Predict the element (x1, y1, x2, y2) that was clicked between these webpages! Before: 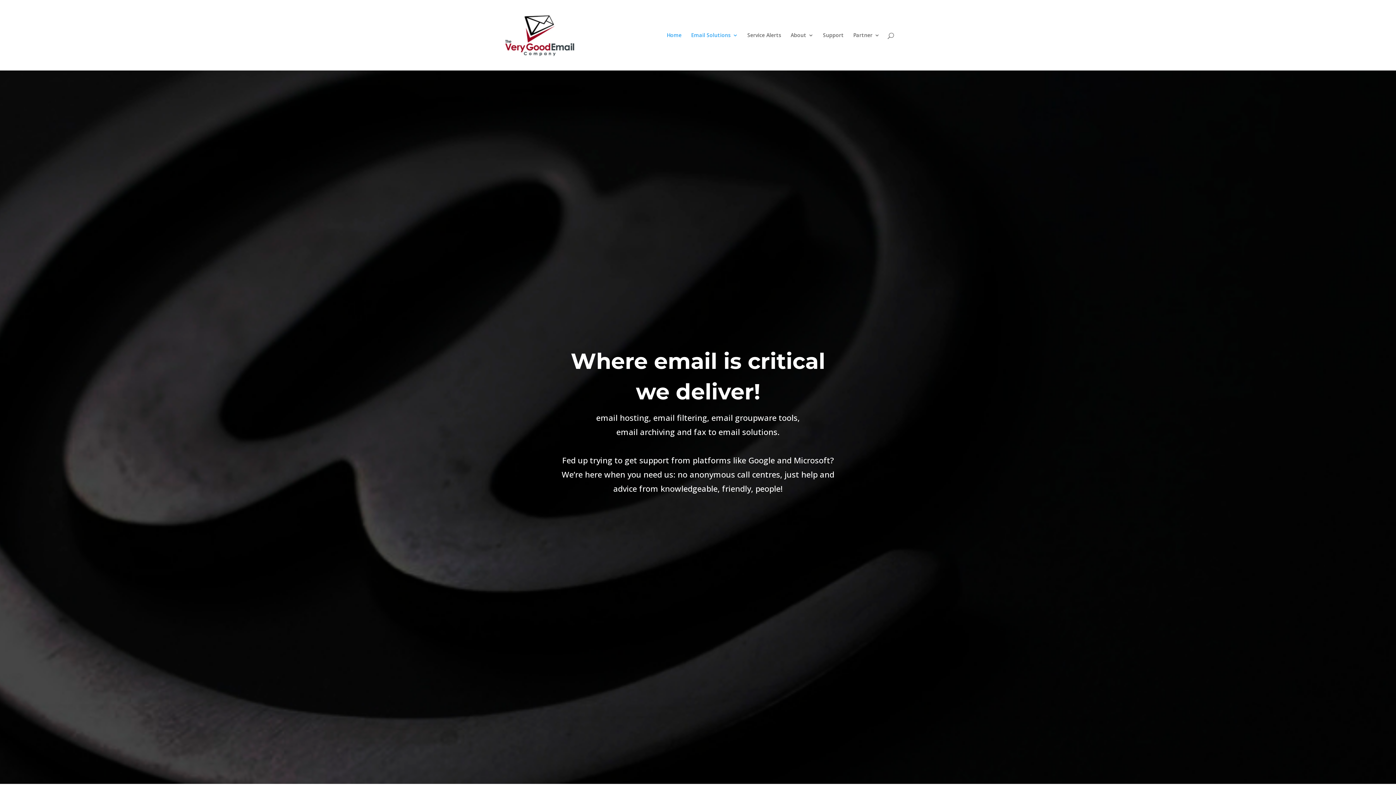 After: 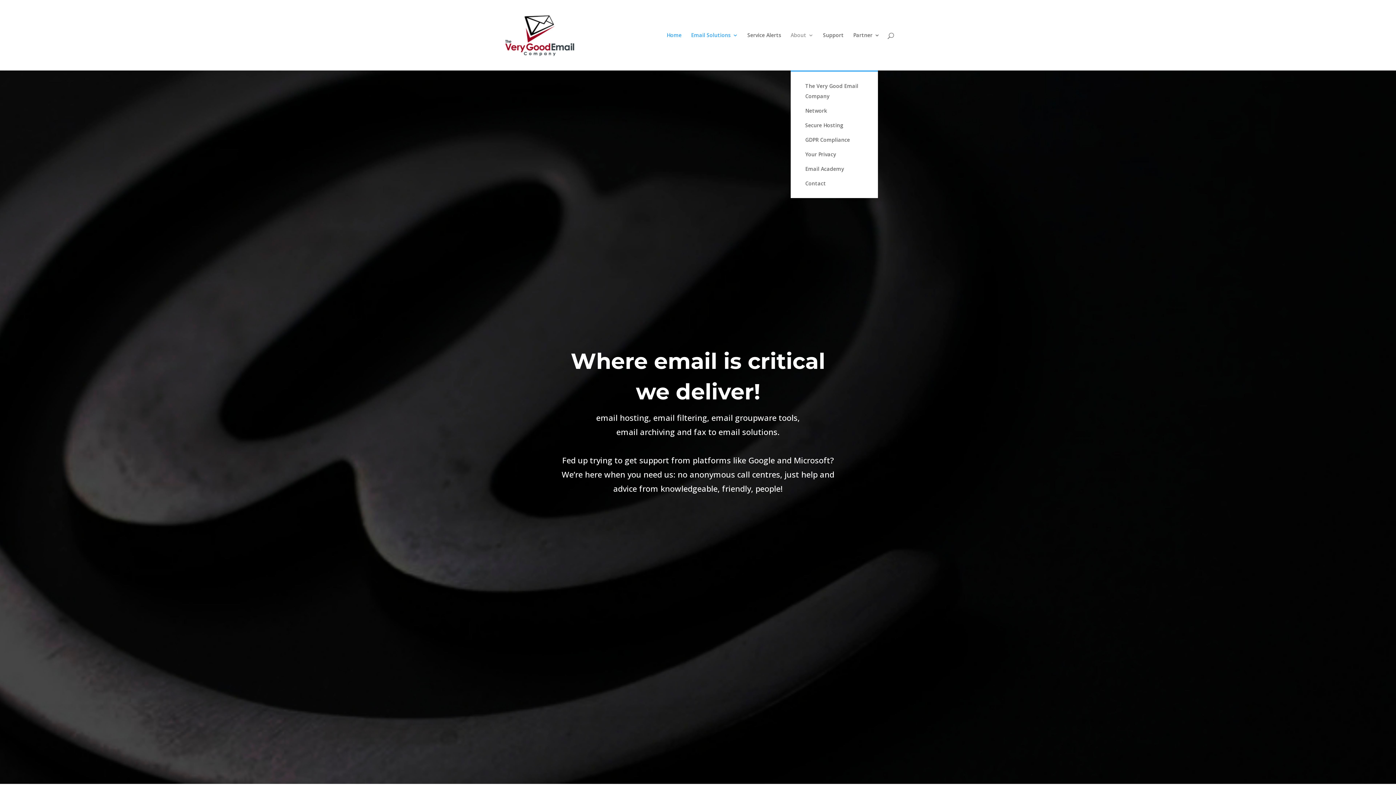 Action: label: About bbox: (790, 32, 813, 70)